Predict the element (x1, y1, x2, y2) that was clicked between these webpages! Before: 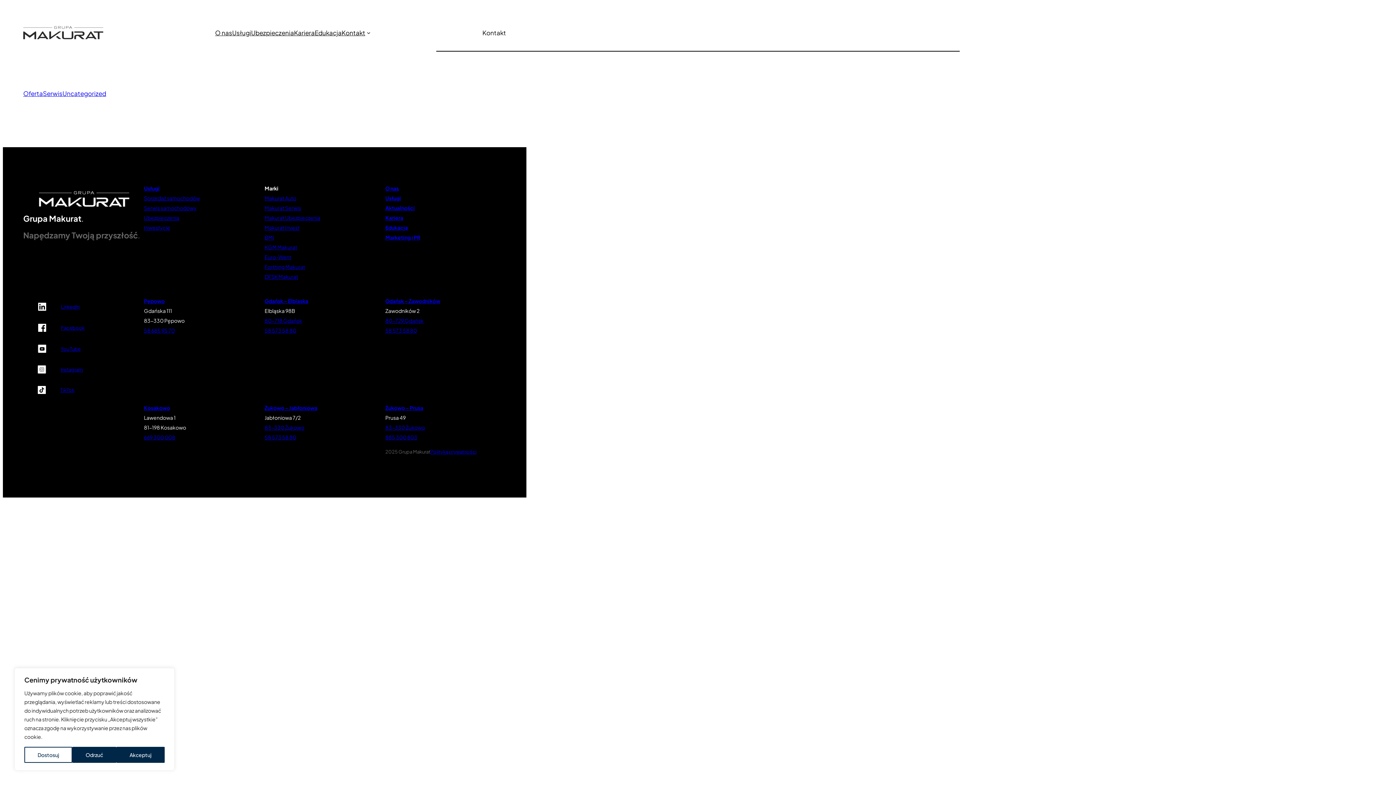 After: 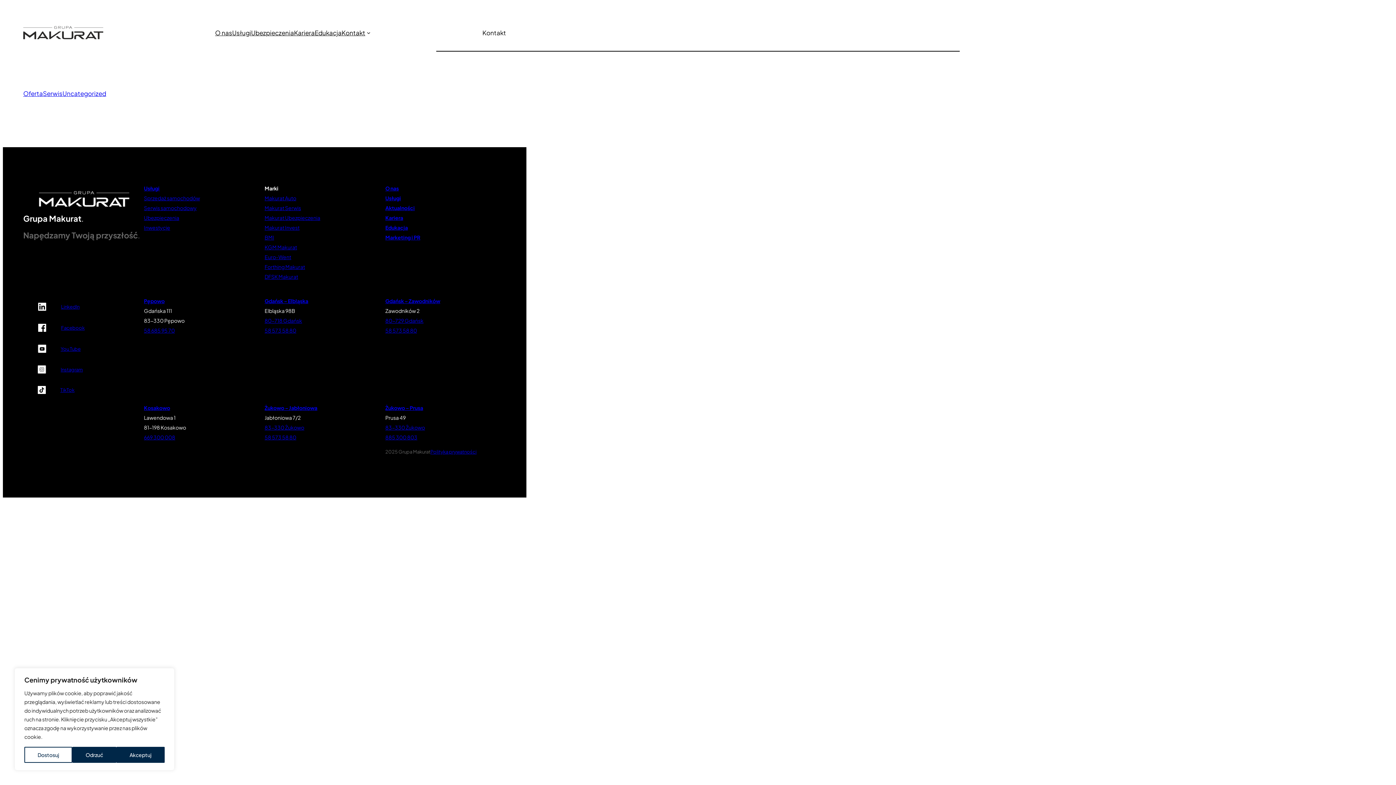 Action: bbox: (264, 327, 296, 333) label: 58 573 58 80